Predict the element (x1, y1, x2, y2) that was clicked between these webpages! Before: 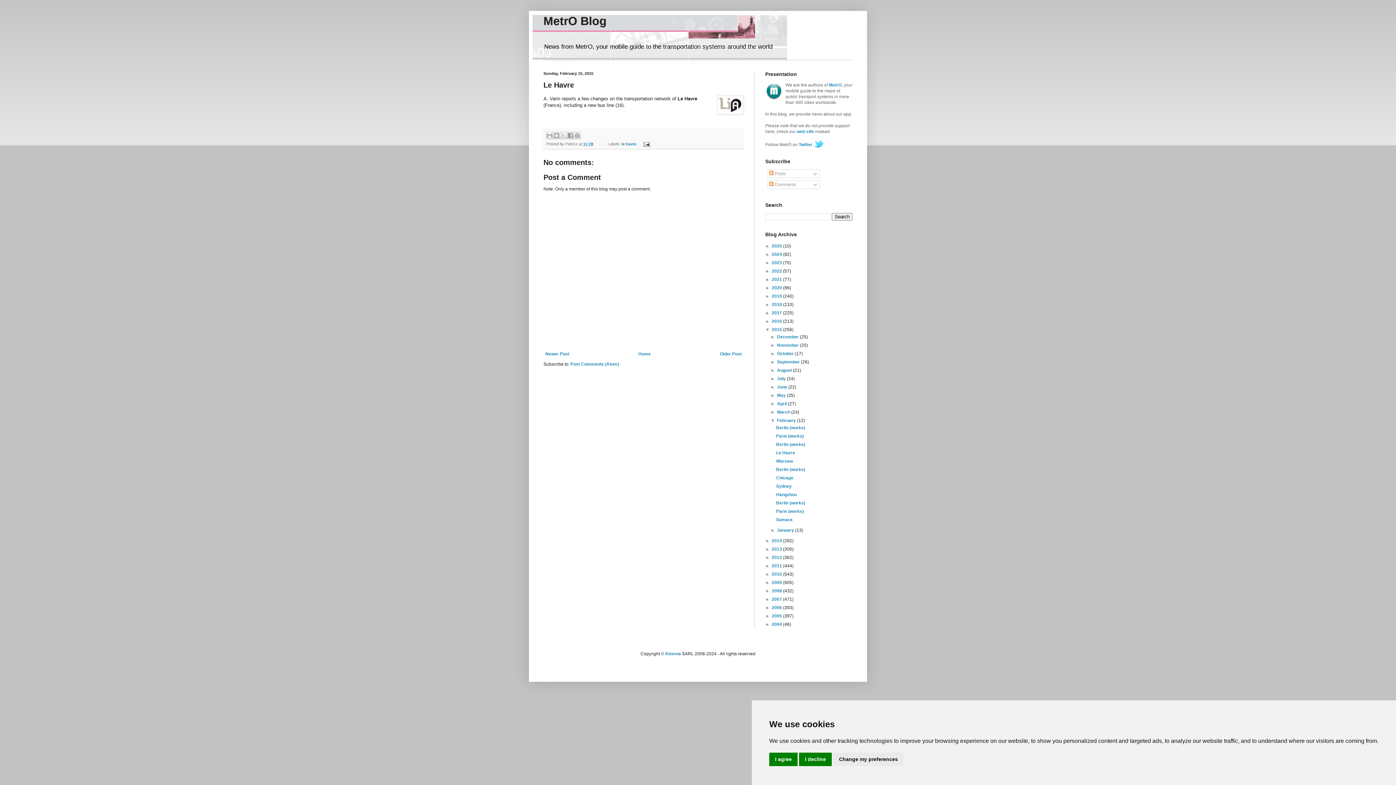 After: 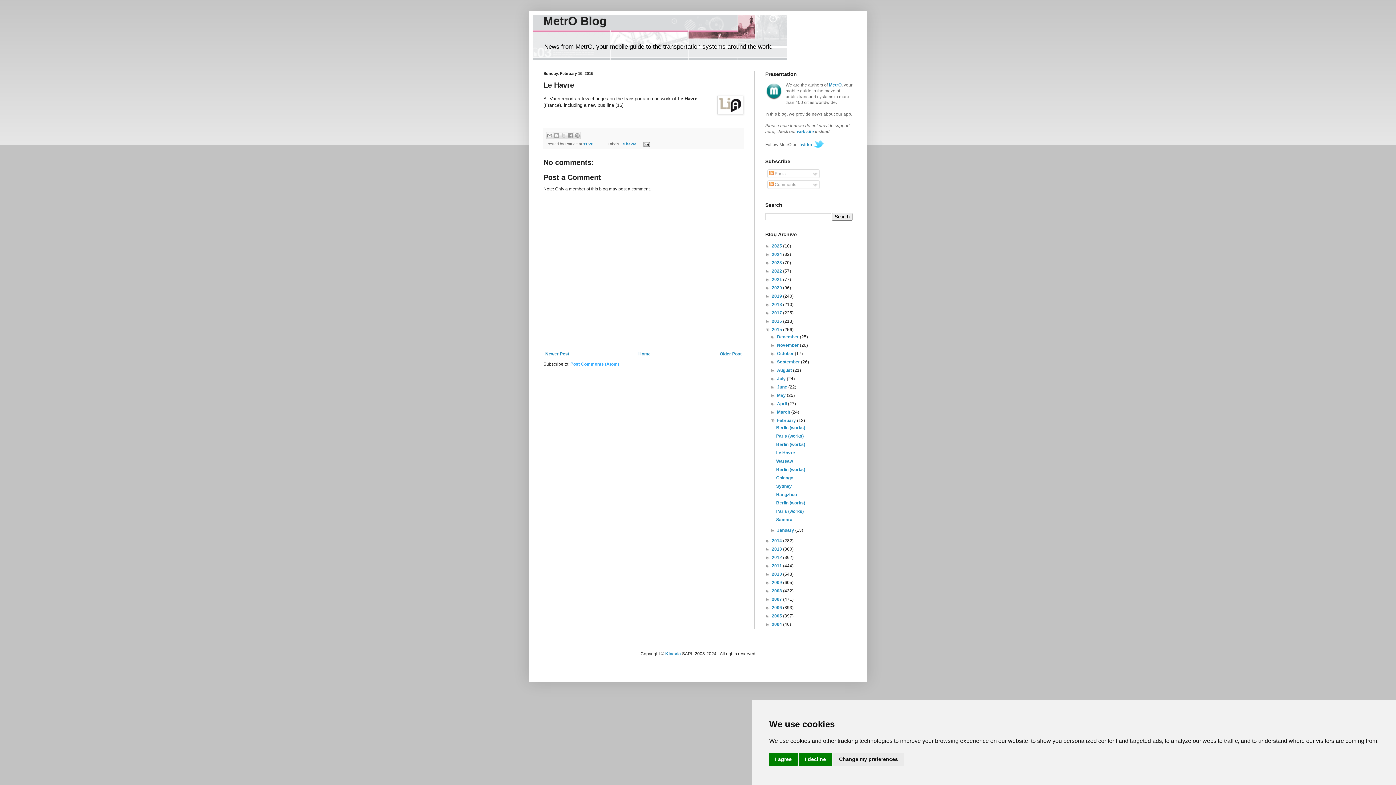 Action: label: Post Comments (Atom) bbox: (570, 361, 619, 366)